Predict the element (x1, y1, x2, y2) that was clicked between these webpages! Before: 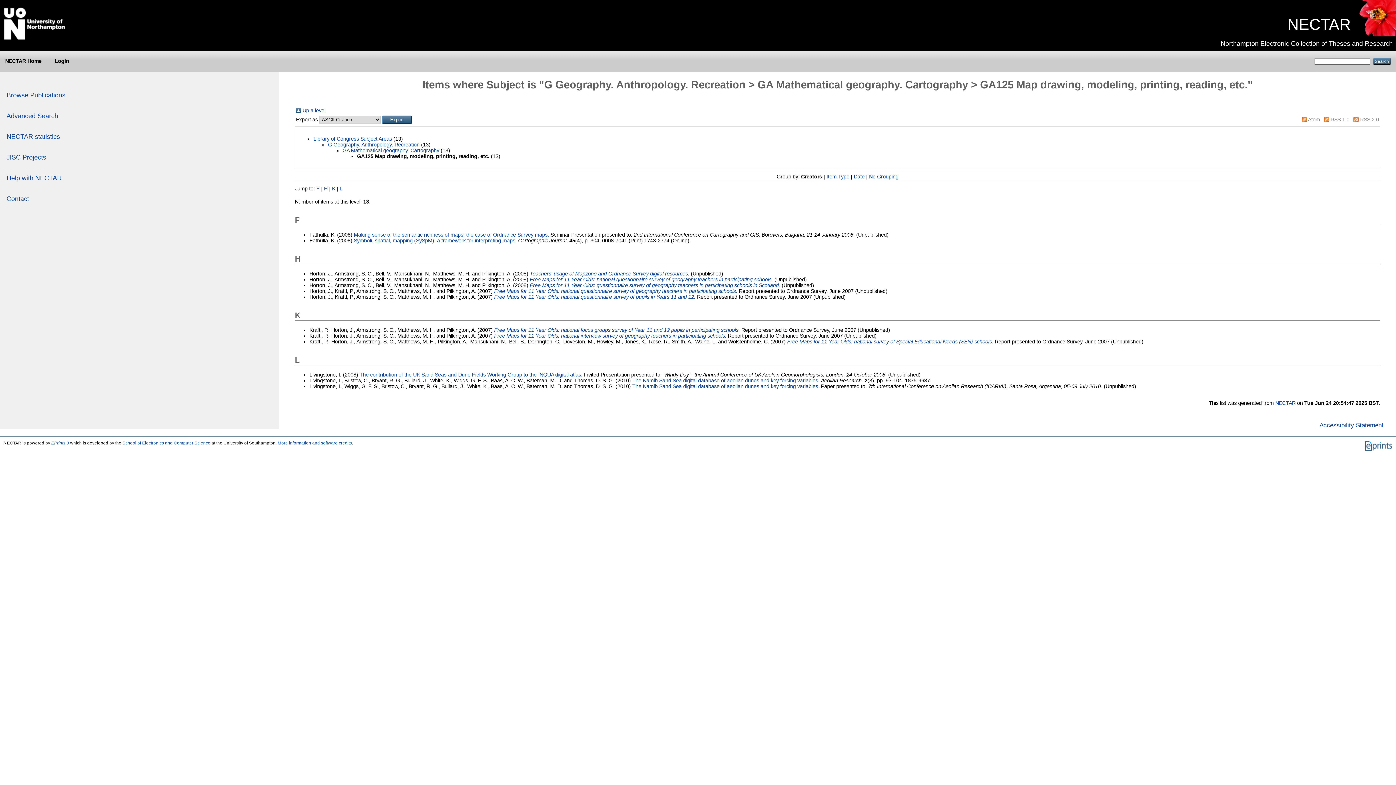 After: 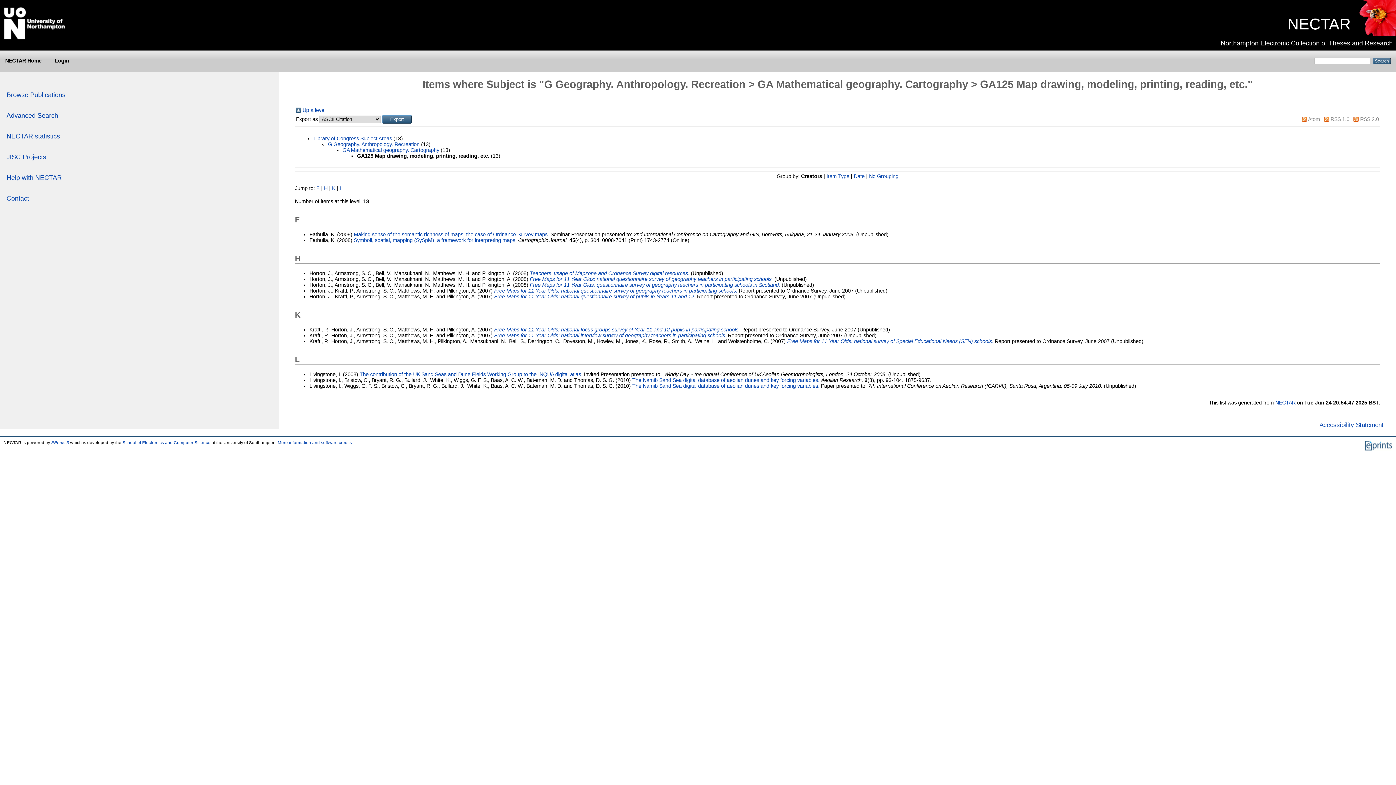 Action: label: F bbox: (316, 185, 319, 191)